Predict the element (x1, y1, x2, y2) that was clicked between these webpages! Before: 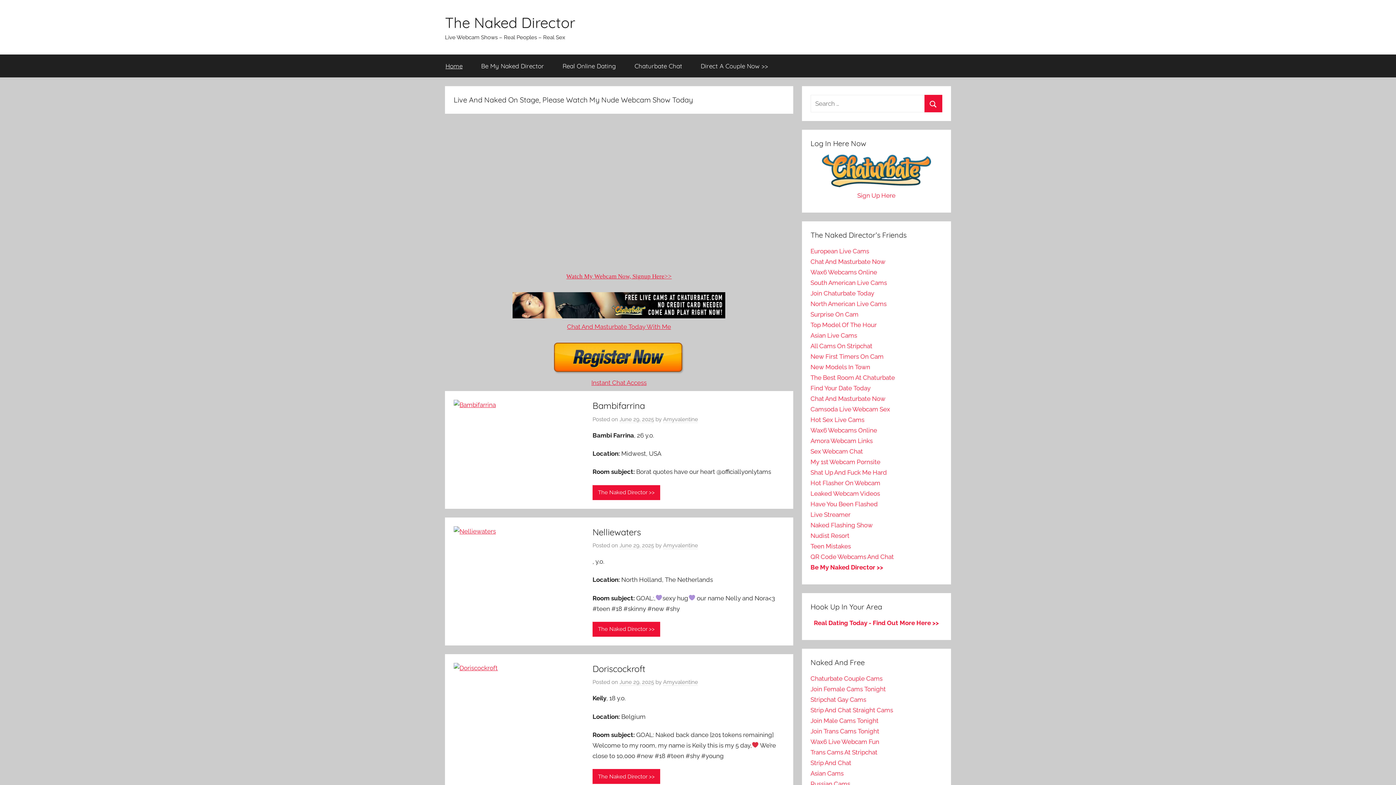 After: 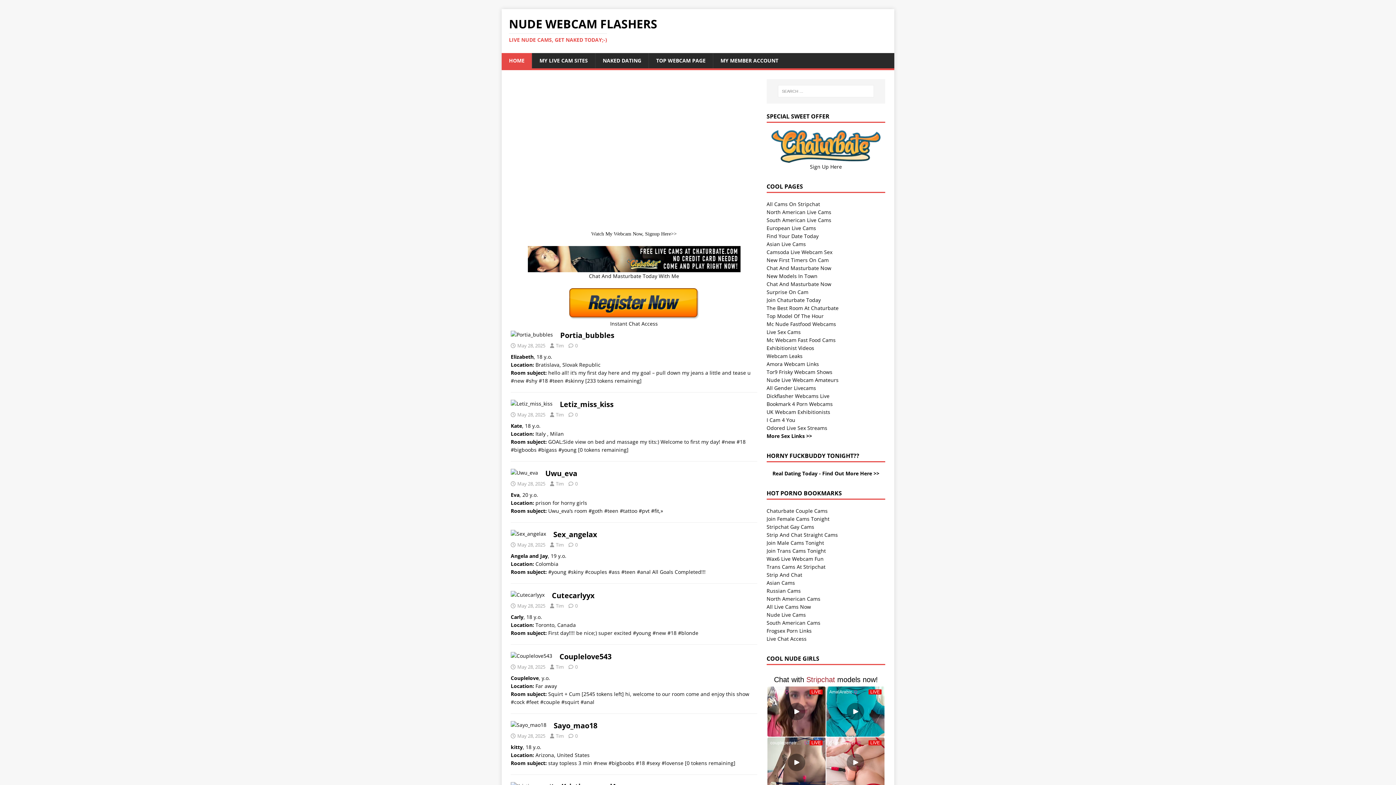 Action: bbox: (810, 479, 880, 486) label: Hot Flasher On Webcam